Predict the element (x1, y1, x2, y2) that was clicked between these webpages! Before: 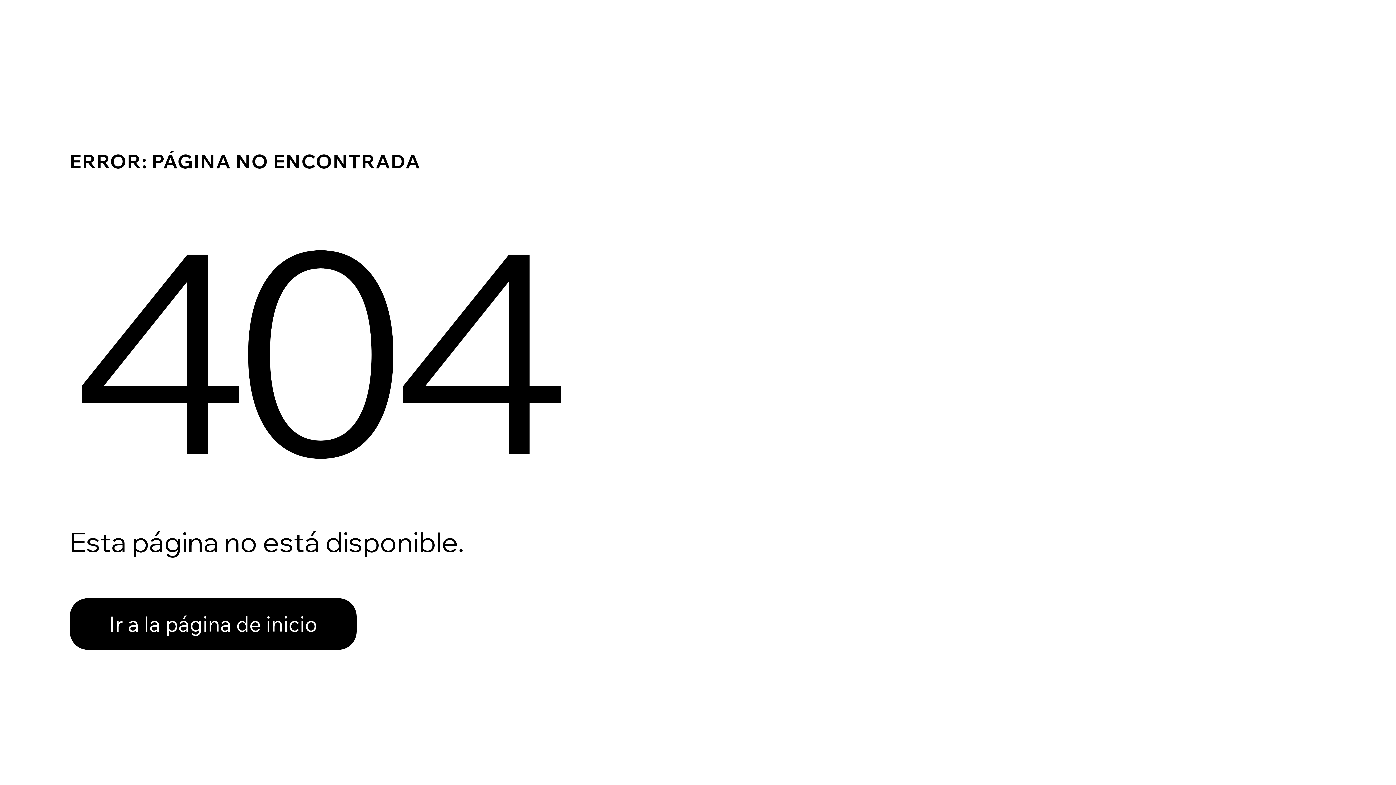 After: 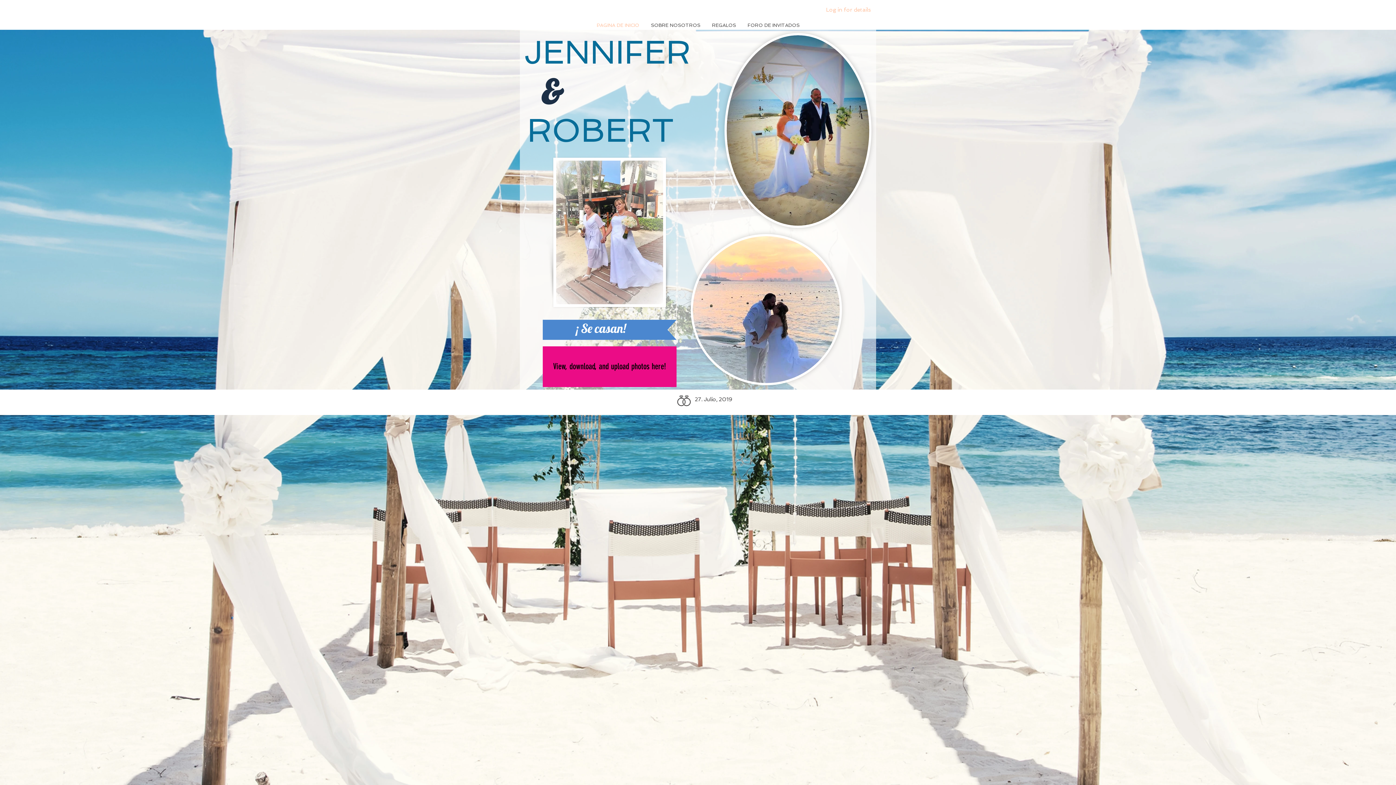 Action: bbox: (69, 582, 768, 659) label: Ir a la página de inicio